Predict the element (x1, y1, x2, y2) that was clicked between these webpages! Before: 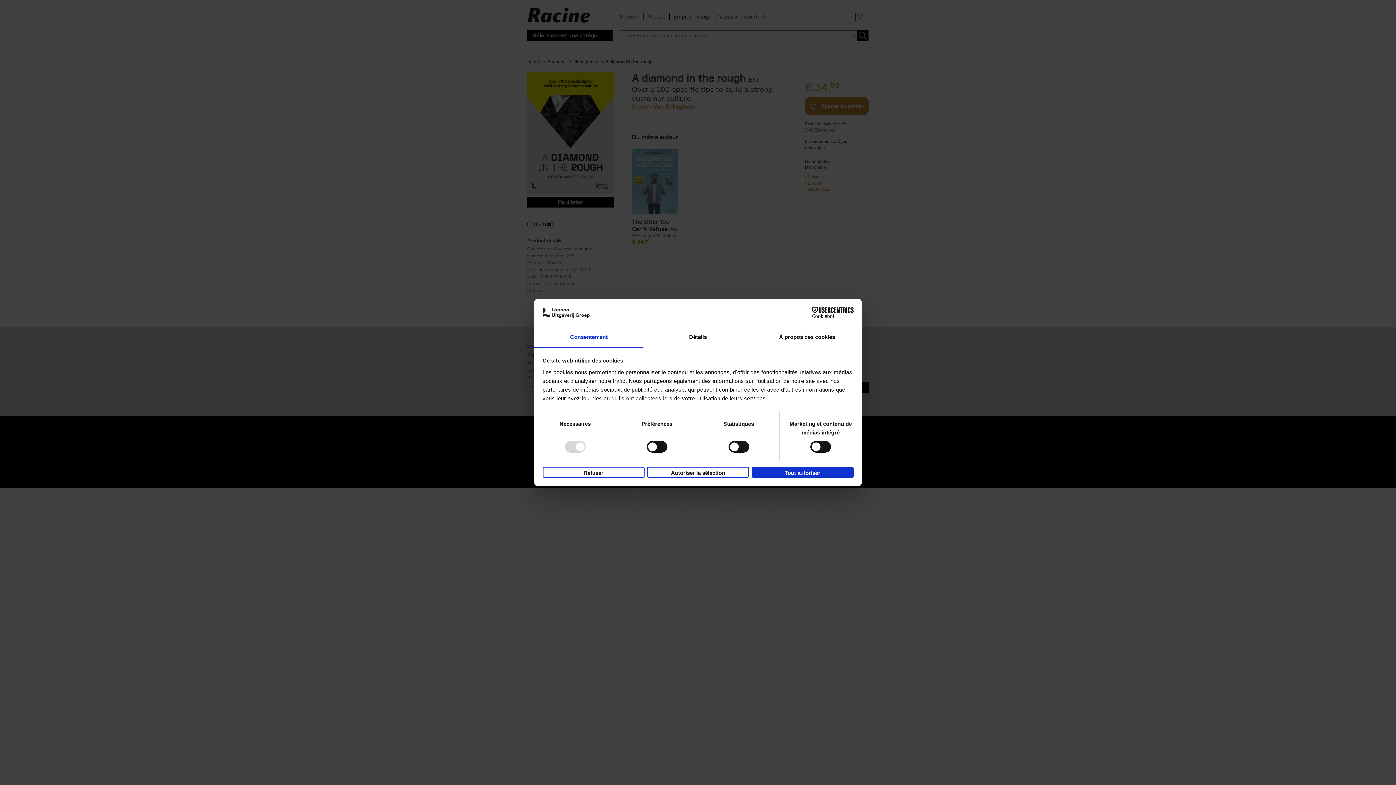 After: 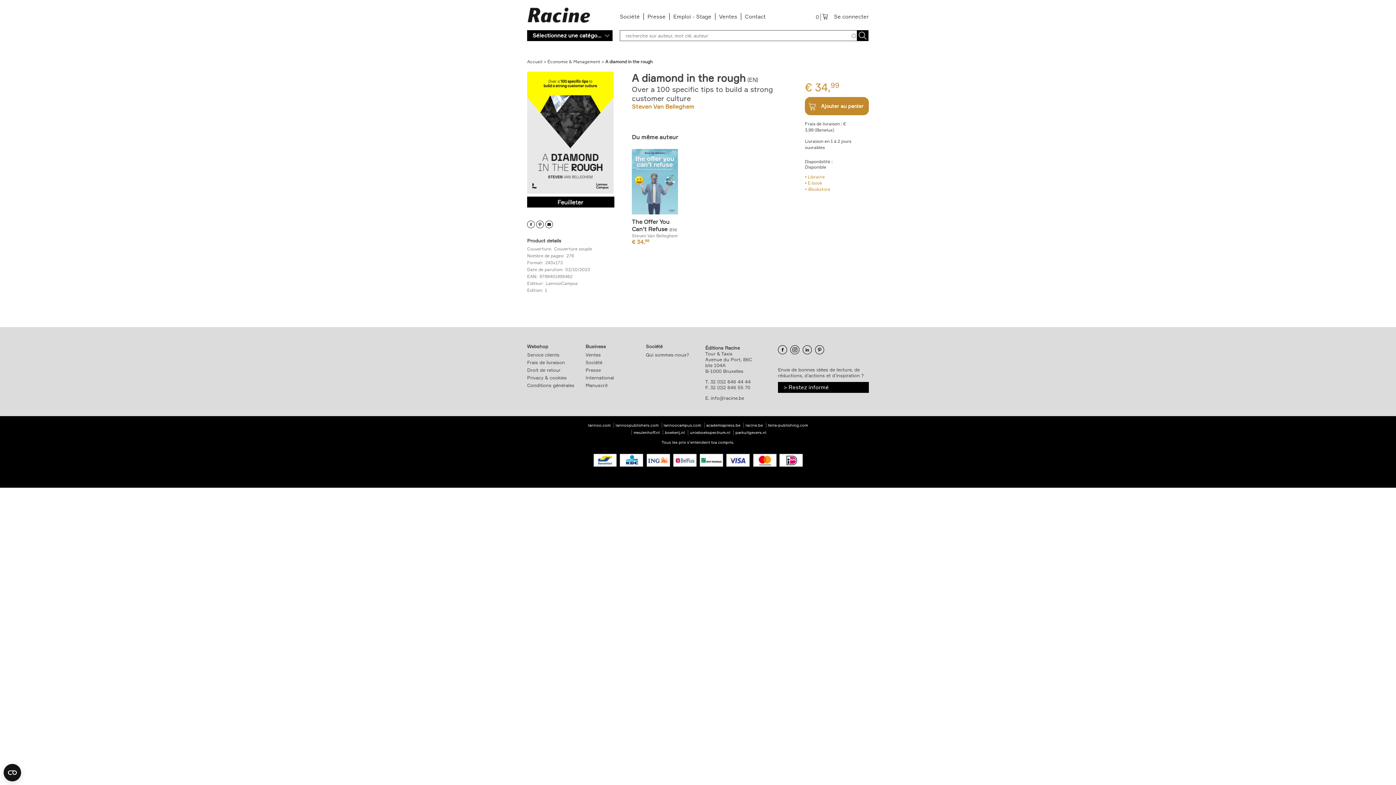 Action: bbox: (542, 466, 644, 477) label: Refuser